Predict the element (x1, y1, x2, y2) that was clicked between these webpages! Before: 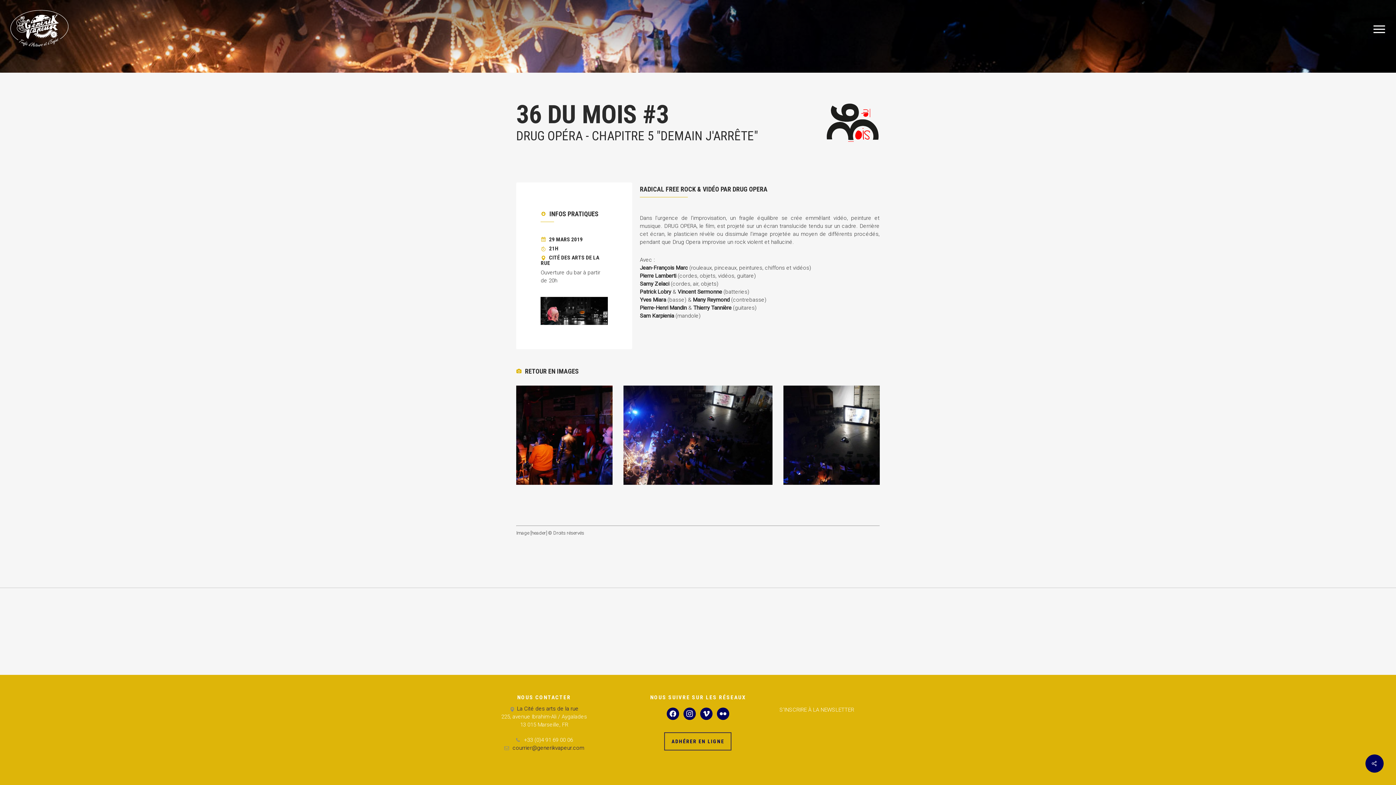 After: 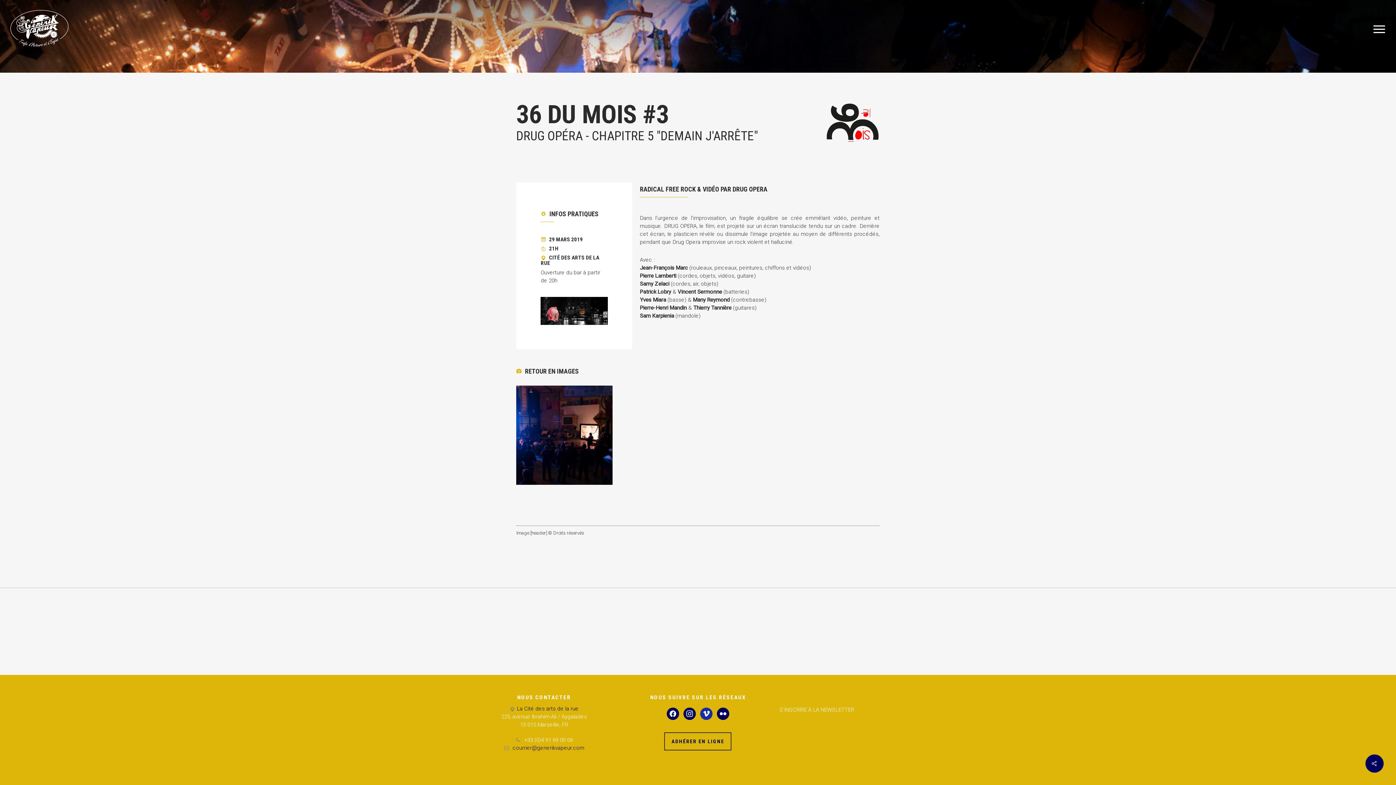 Action: bbox: (700, 708, 712, 720) label: vimeo